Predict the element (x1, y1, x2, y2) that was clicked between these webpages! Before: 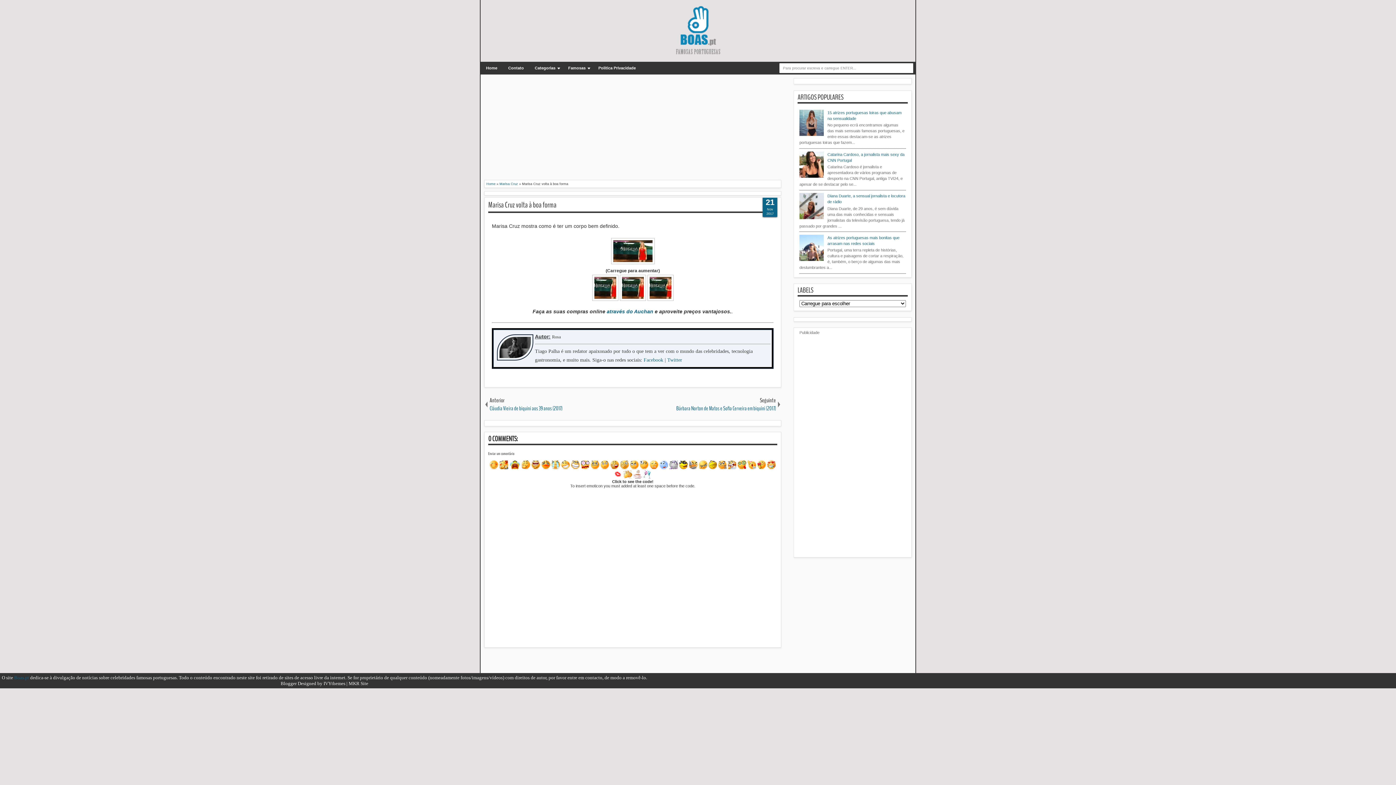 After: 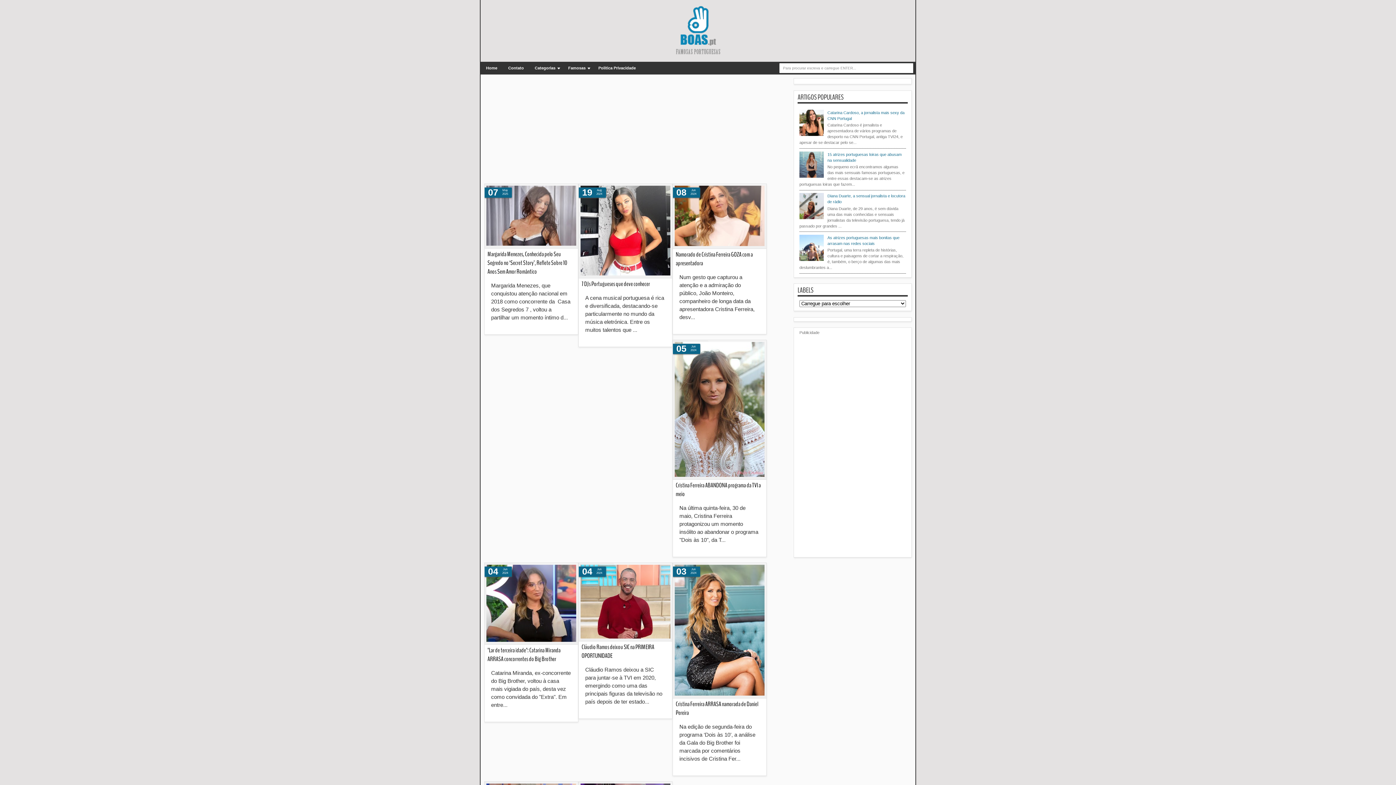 Action: label: Famosas bbox: (562, 61, 593, 74)